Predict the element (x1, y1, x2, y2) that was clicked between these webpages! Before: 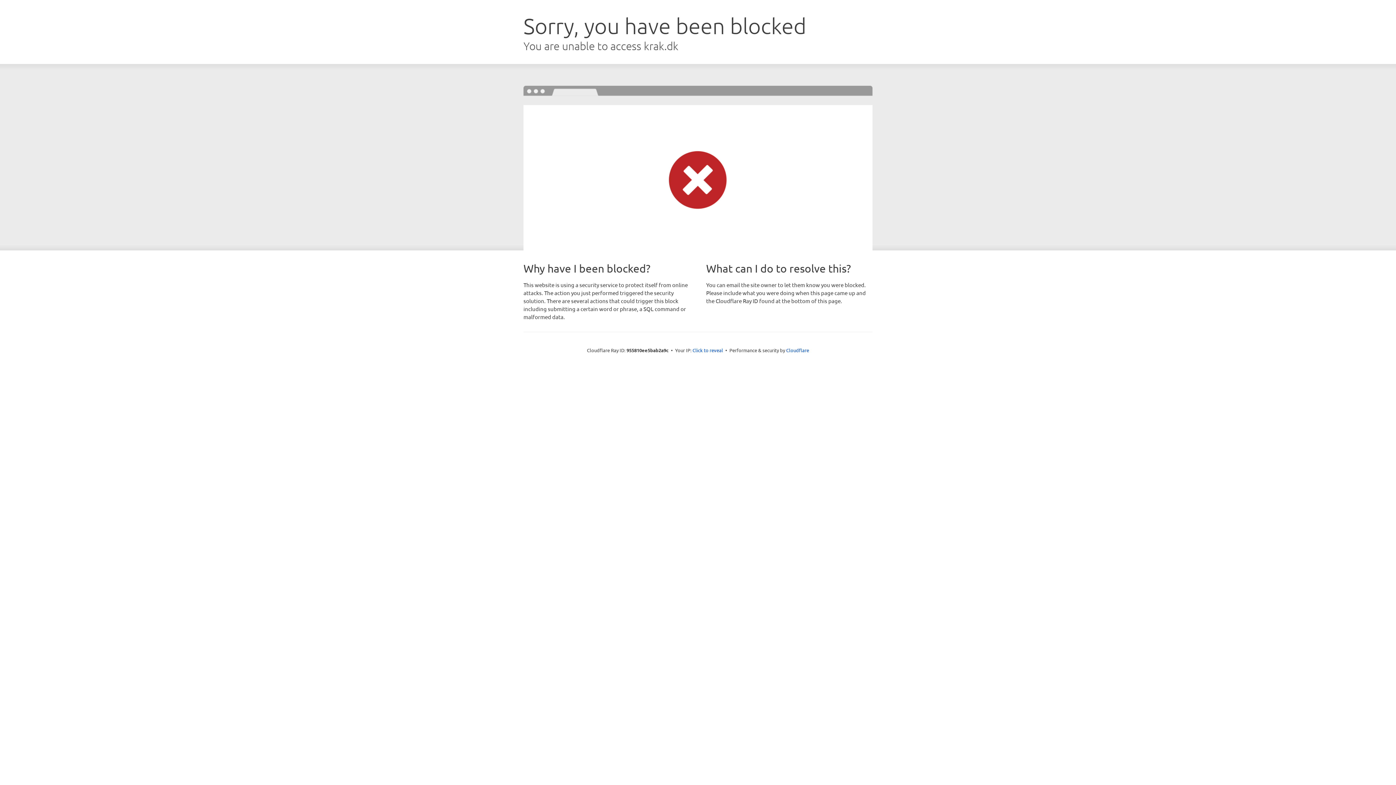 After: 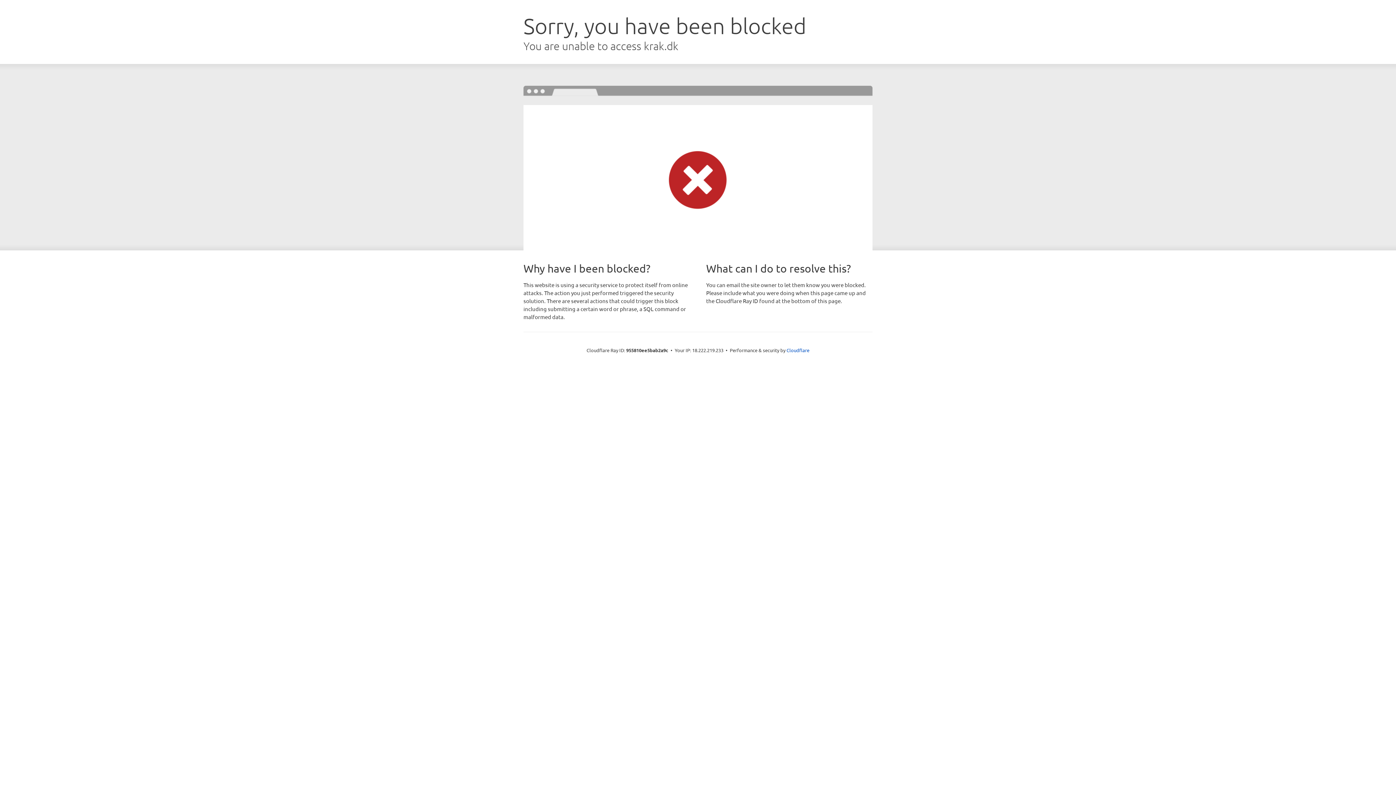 Action: label: Click to reveal bbox: (692, 346, 723, 353)